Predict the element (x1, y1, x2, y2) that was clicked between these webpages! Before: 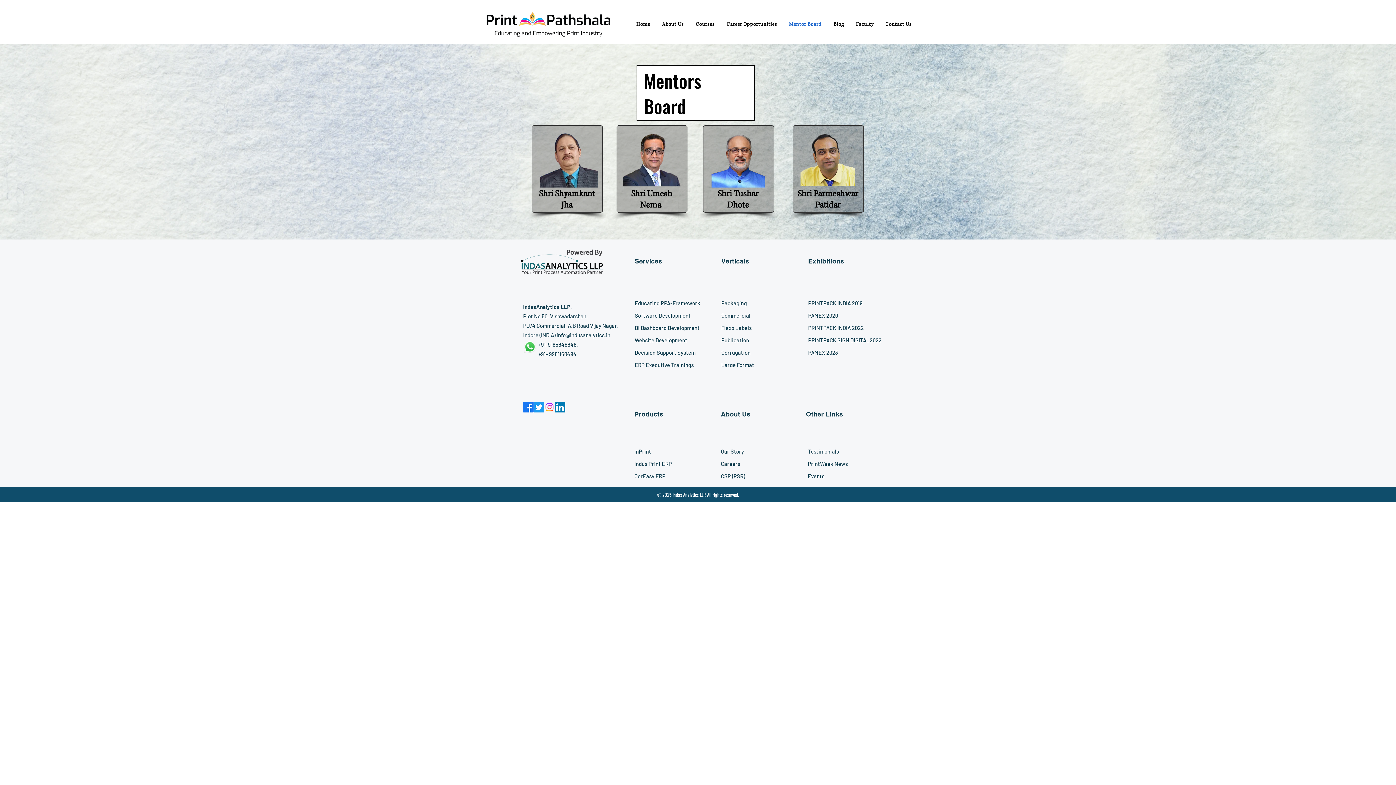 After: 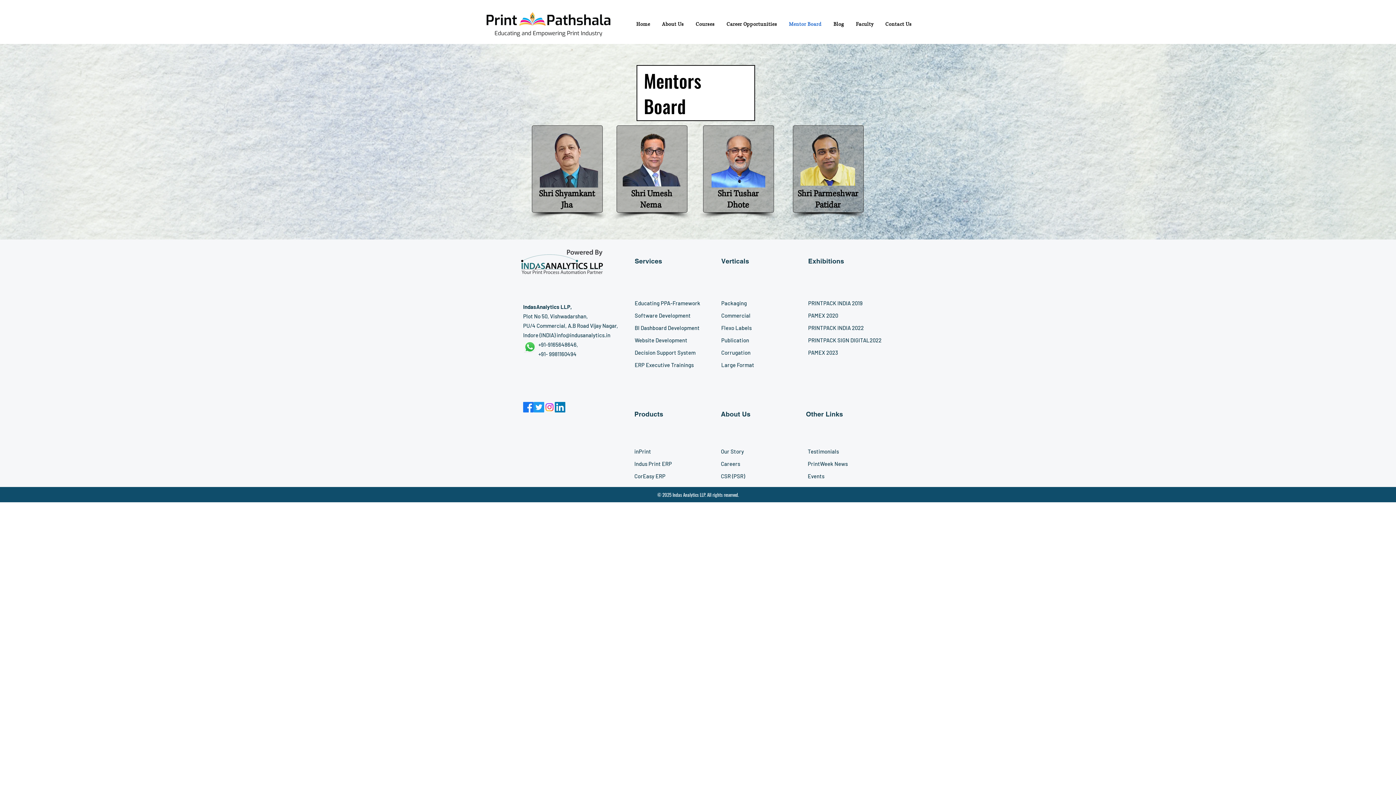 Action: label: Mentor Board bbox: (784, 17, 826, 31)